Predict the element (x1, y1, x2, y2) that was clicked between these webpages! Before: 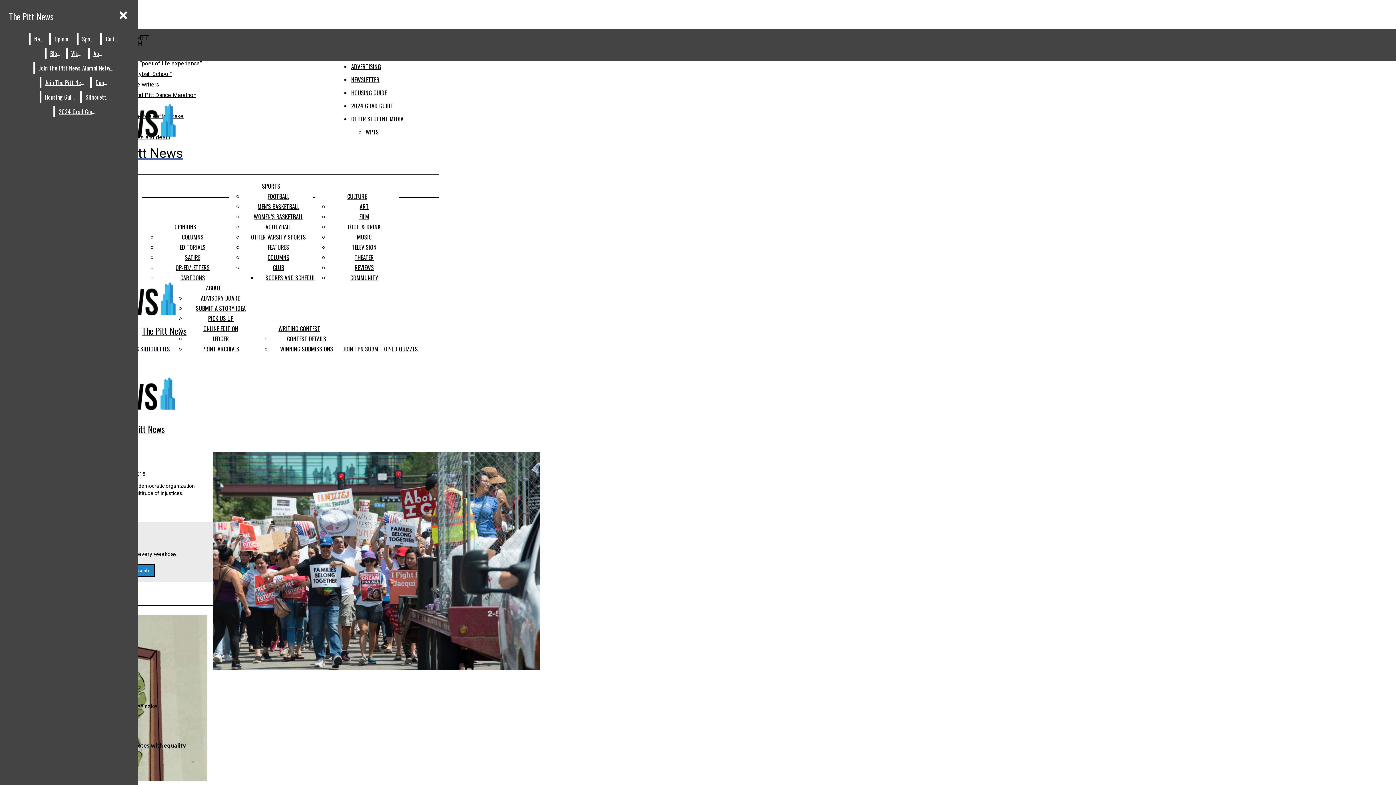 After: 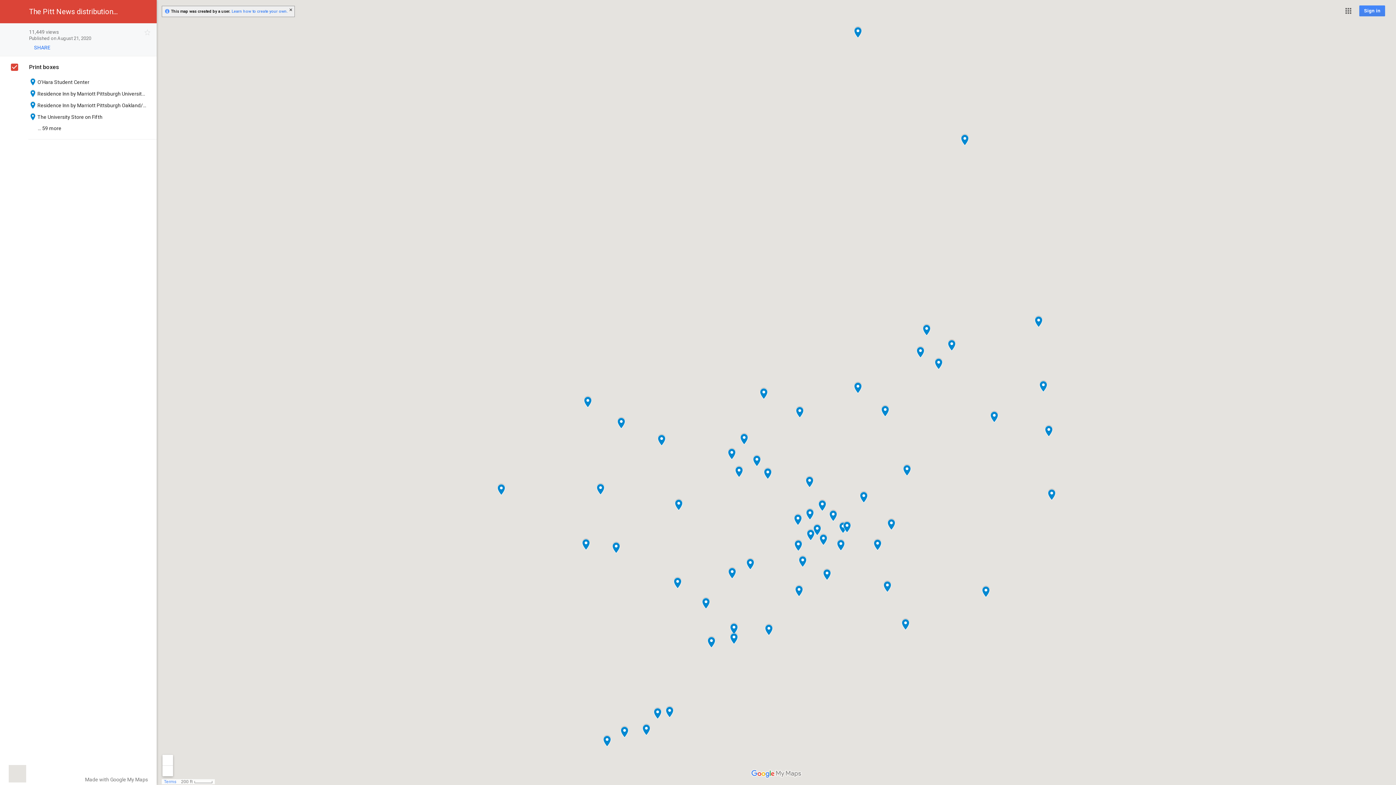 Action: label: PICK US UP bbox: (208, 314, 233, 322)